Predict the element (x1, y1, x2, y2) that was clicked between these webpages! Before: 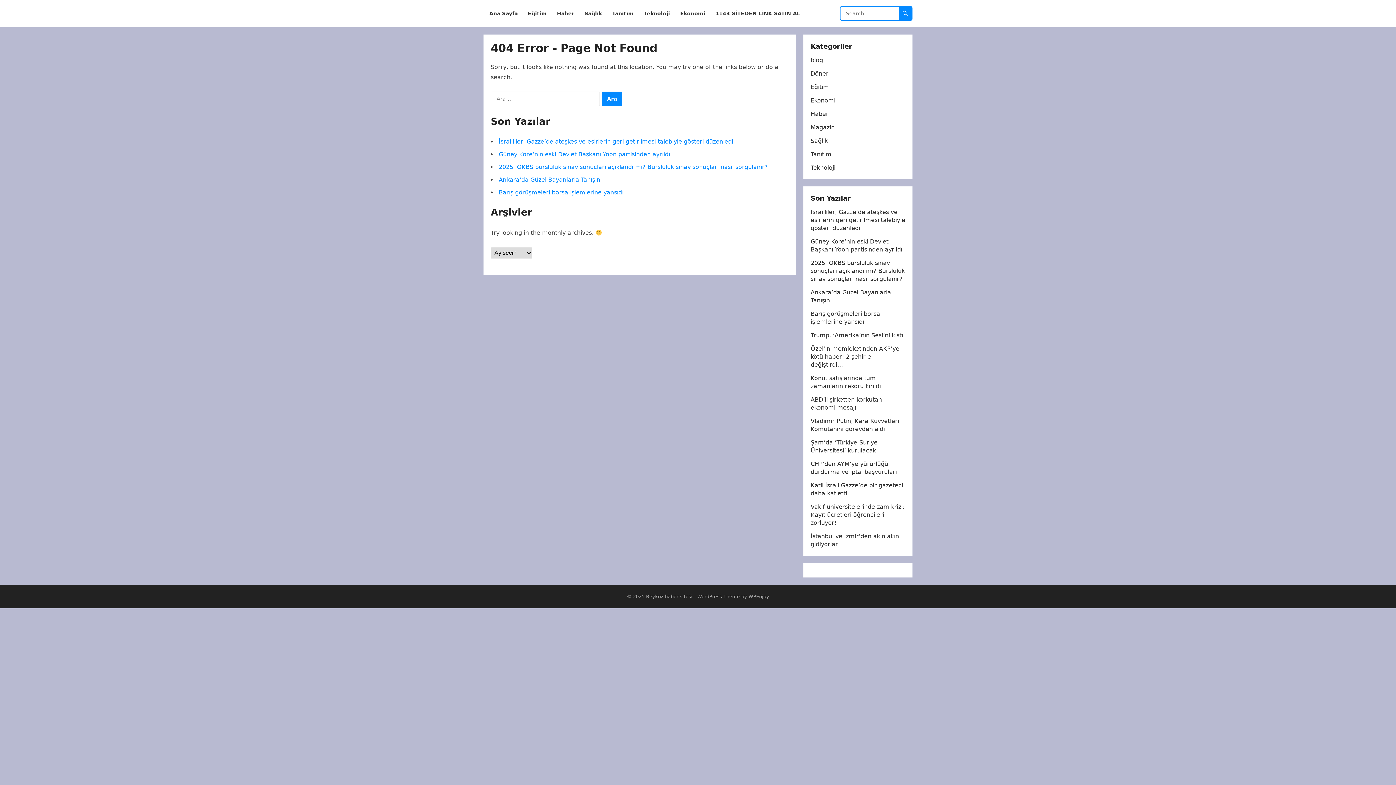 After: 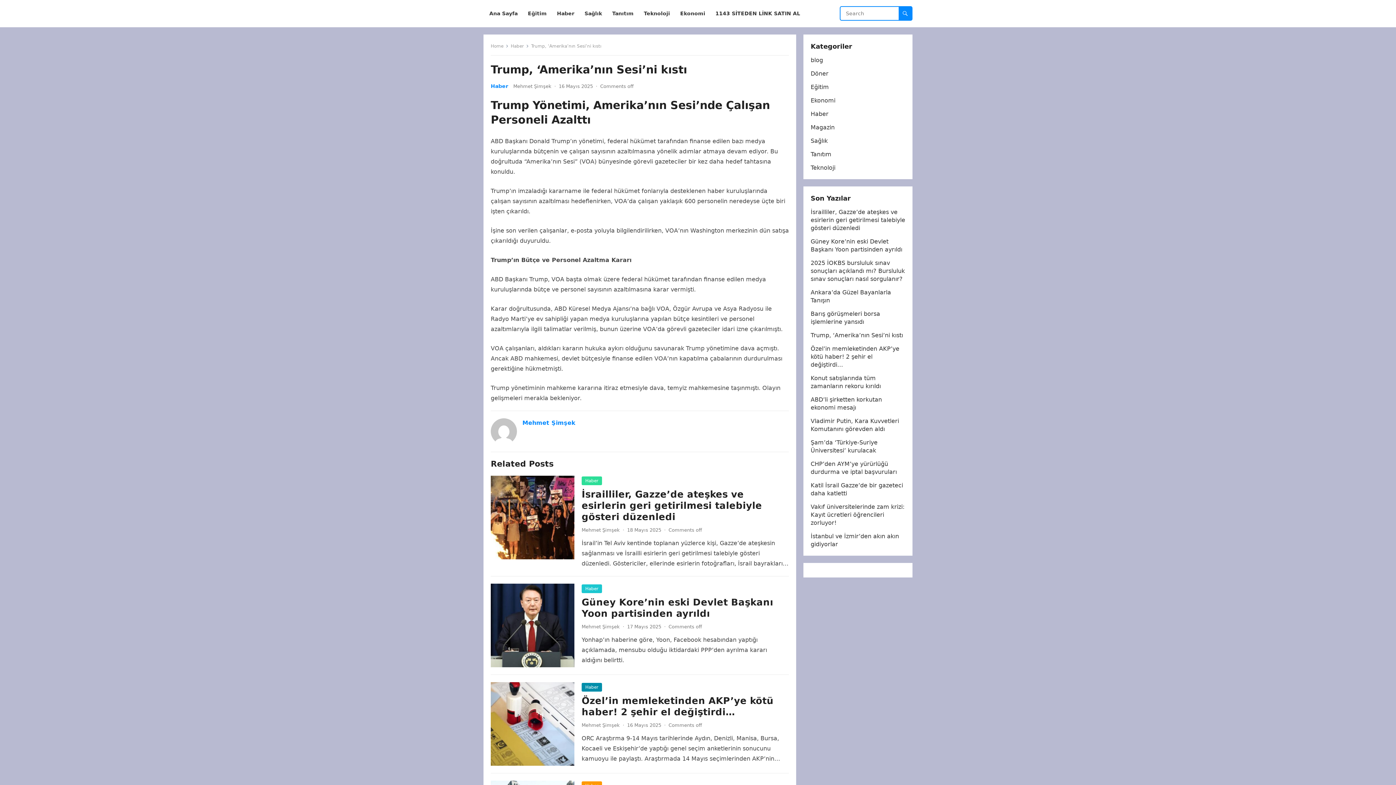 Action: label: Trump, ‘Amerika’nın Sesi’ni kıstı bbox: (810, 332, 903, 338)